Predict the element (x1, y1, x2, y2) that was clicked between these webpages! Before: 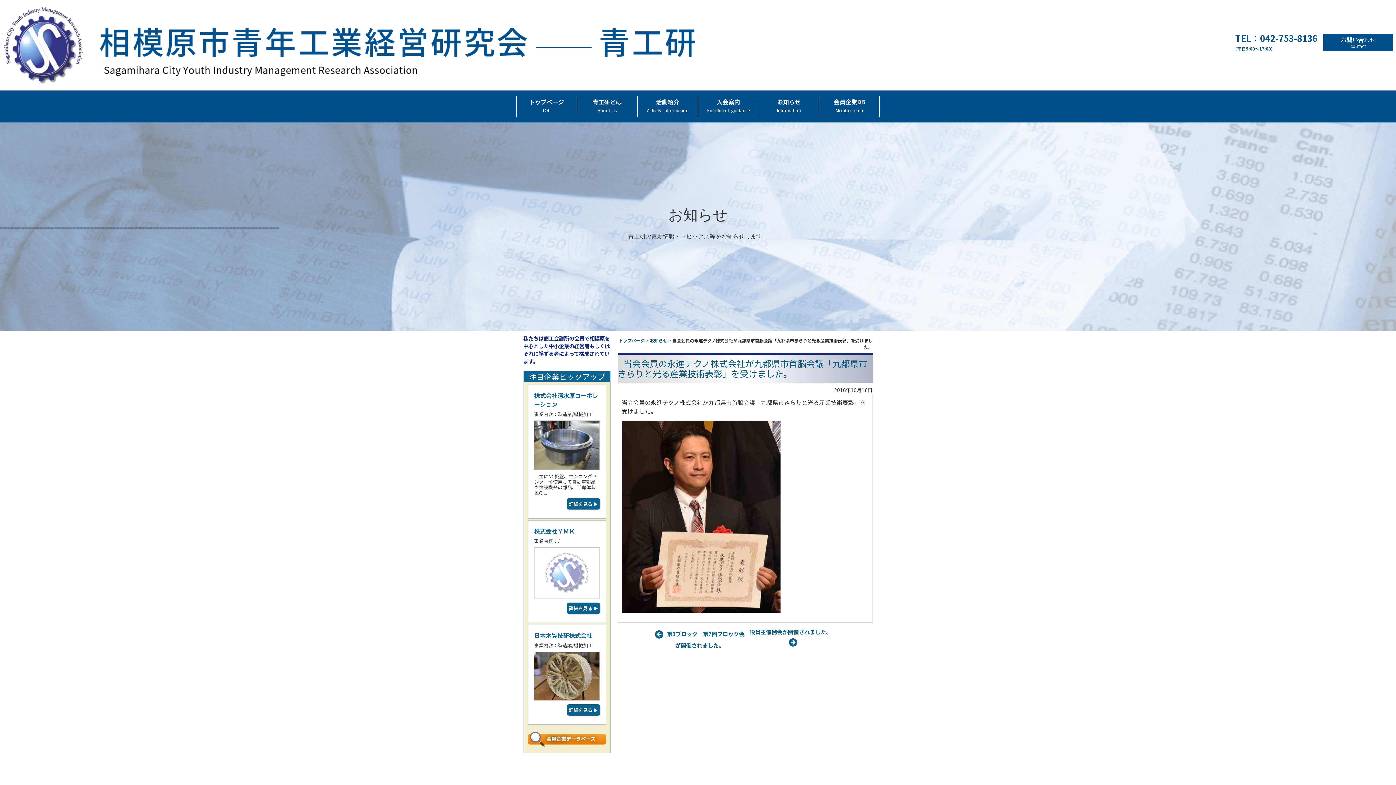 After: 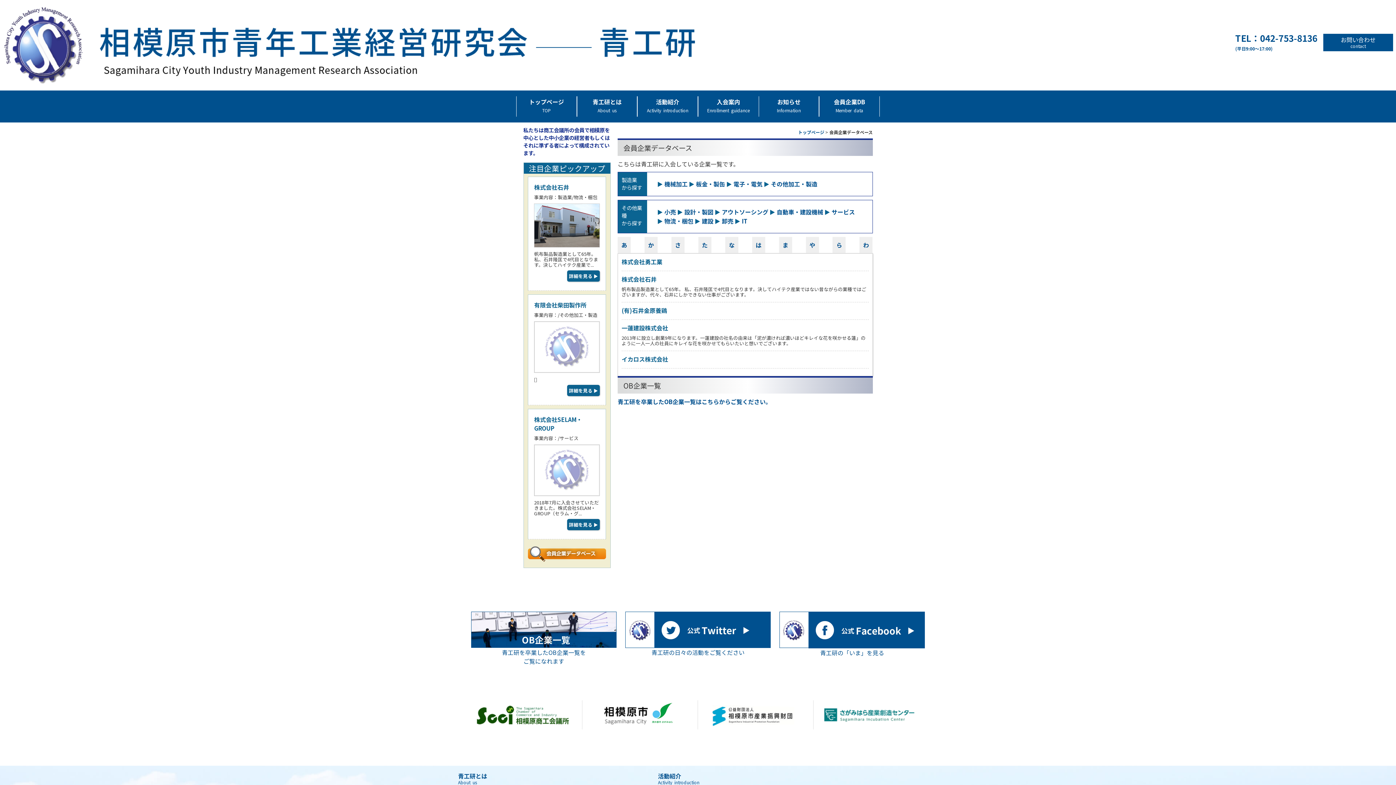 Action: bbox: (834, 97, 865, 113) label: 会員企業DB
Member data